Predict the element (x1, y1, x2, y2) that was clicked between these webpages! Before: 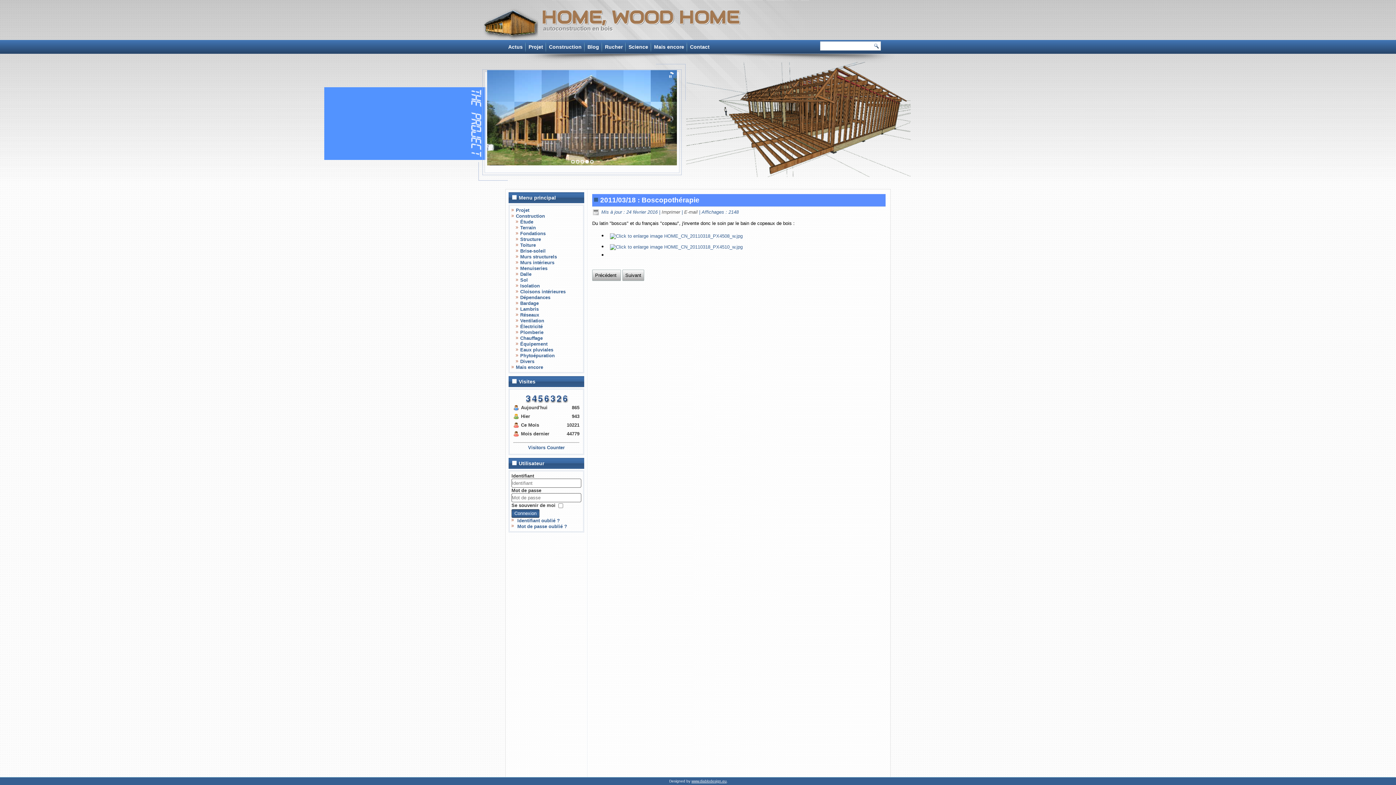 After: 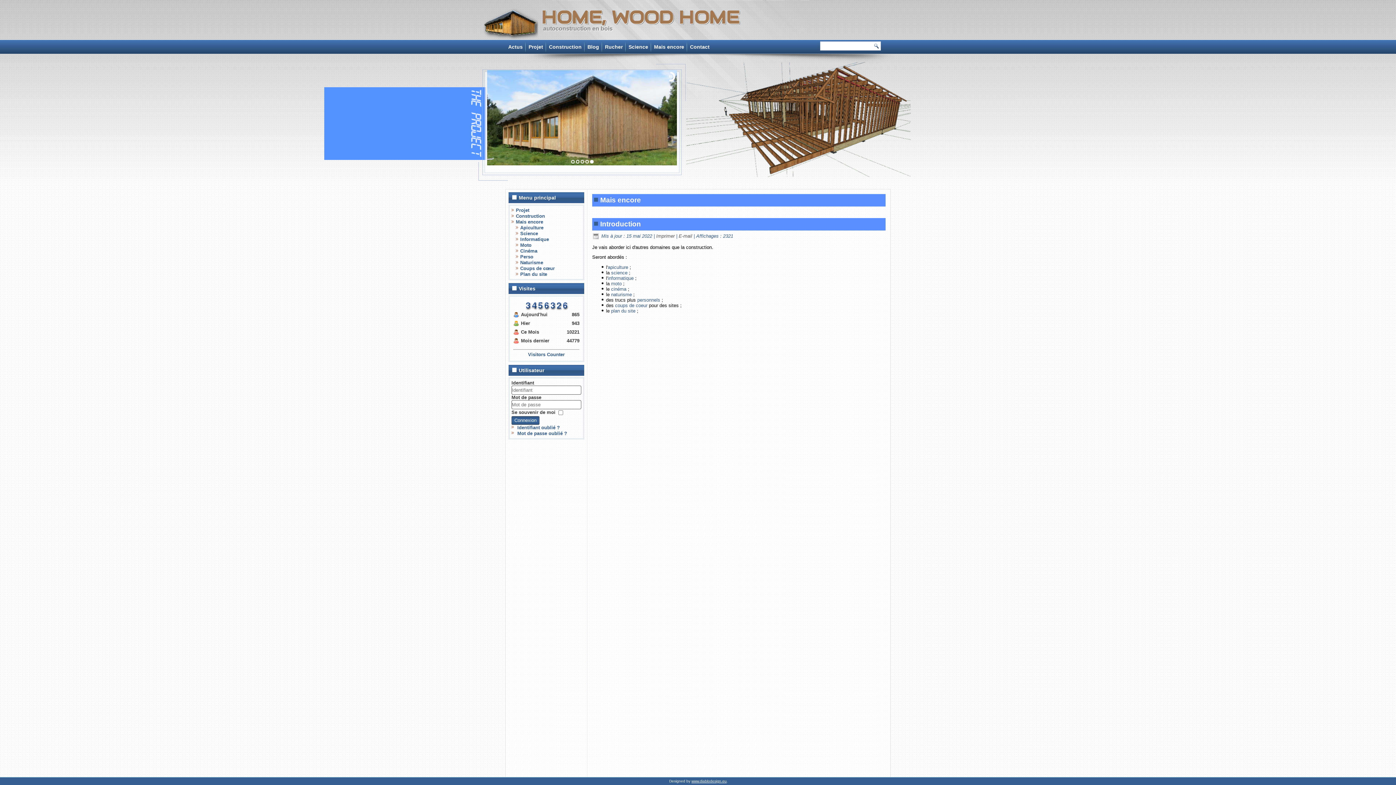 Action: label: Mais encore bbox: (516, 364, 543, 370)